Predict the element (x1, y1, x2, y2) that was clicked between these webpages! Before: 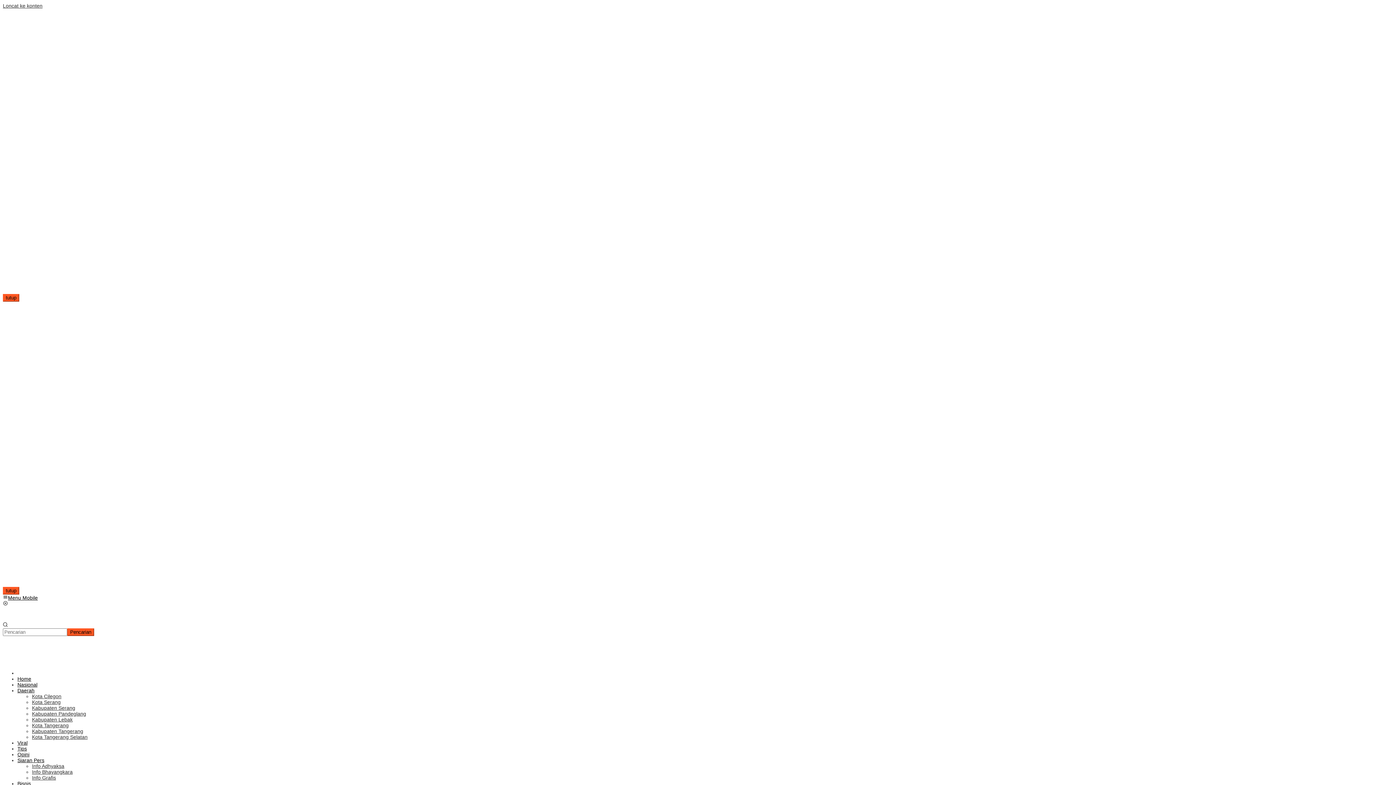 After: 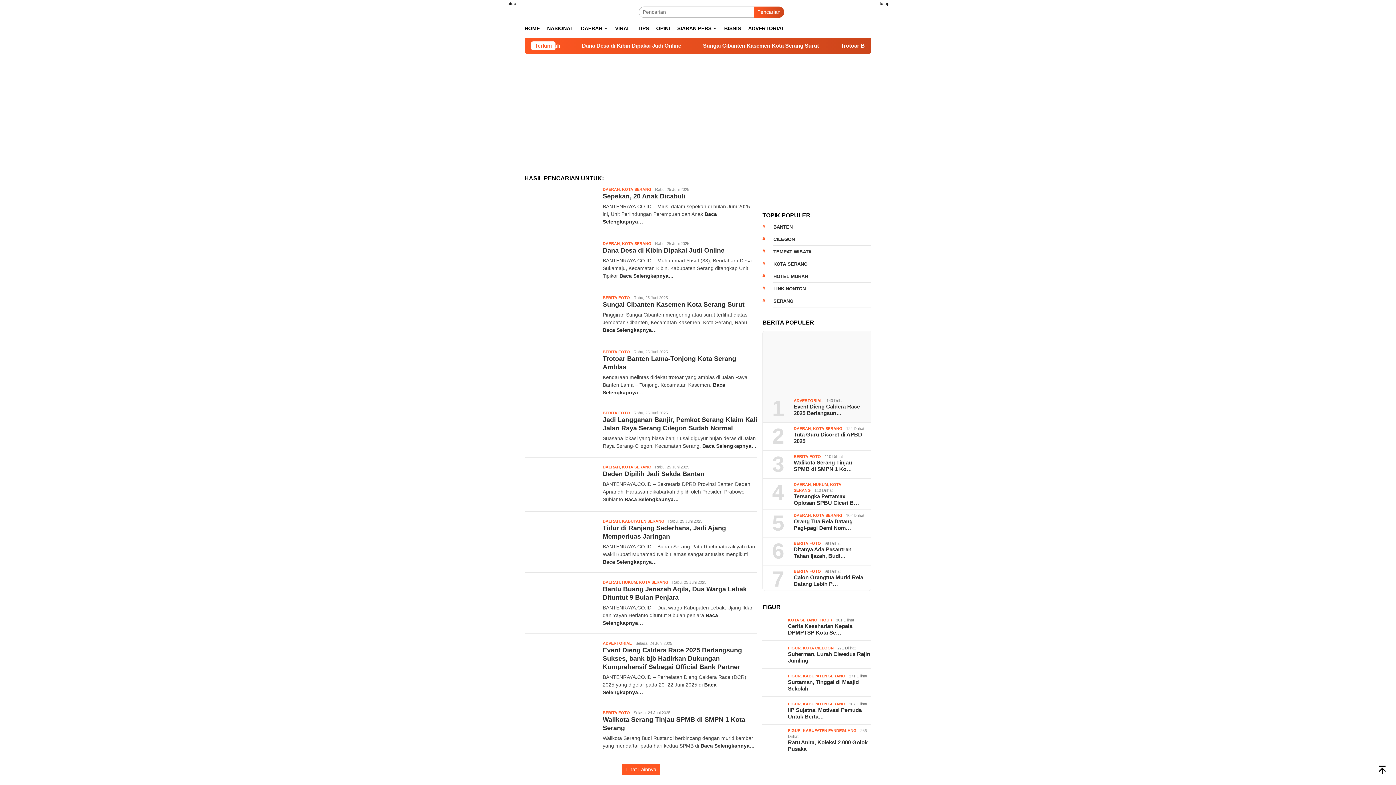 Action: bbox: (67, 628, 94, 636) label: Pencarian